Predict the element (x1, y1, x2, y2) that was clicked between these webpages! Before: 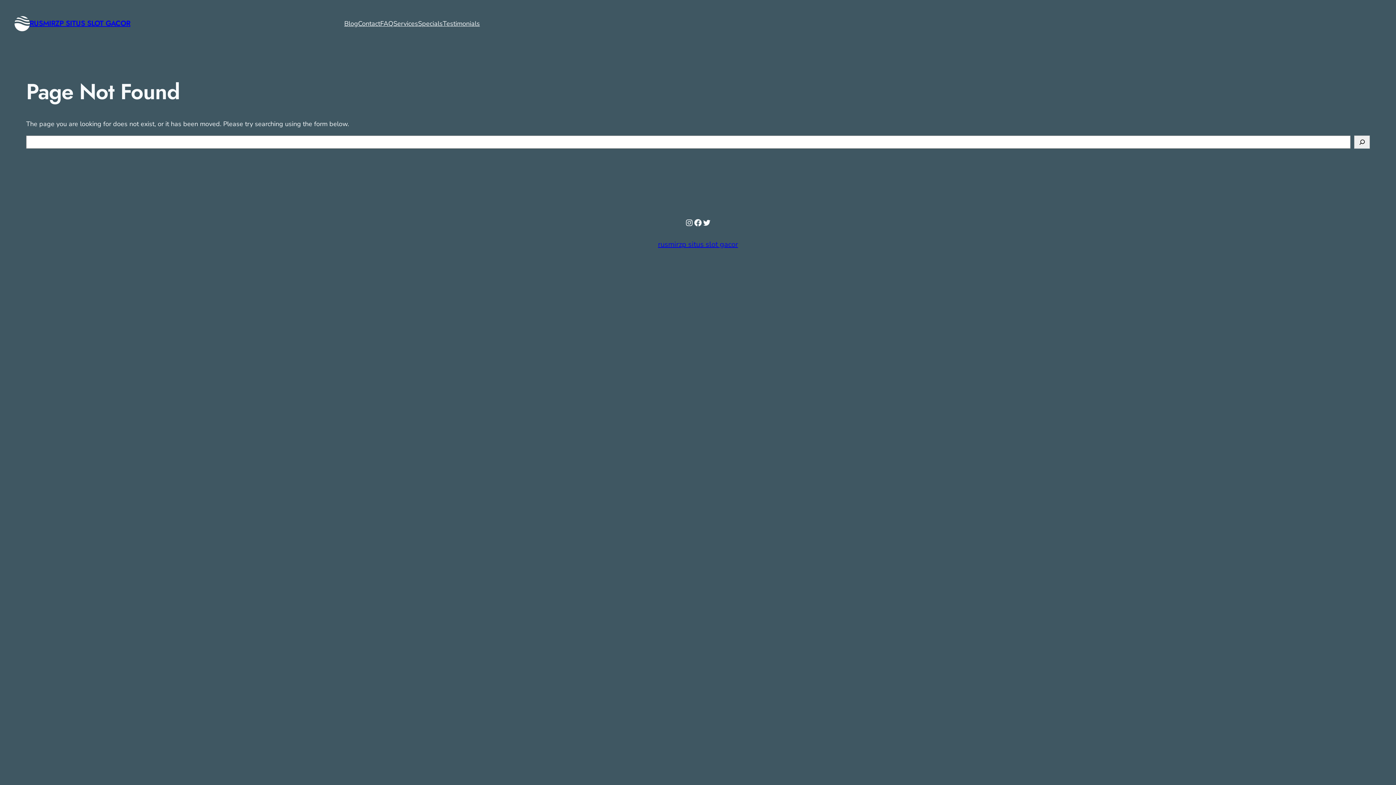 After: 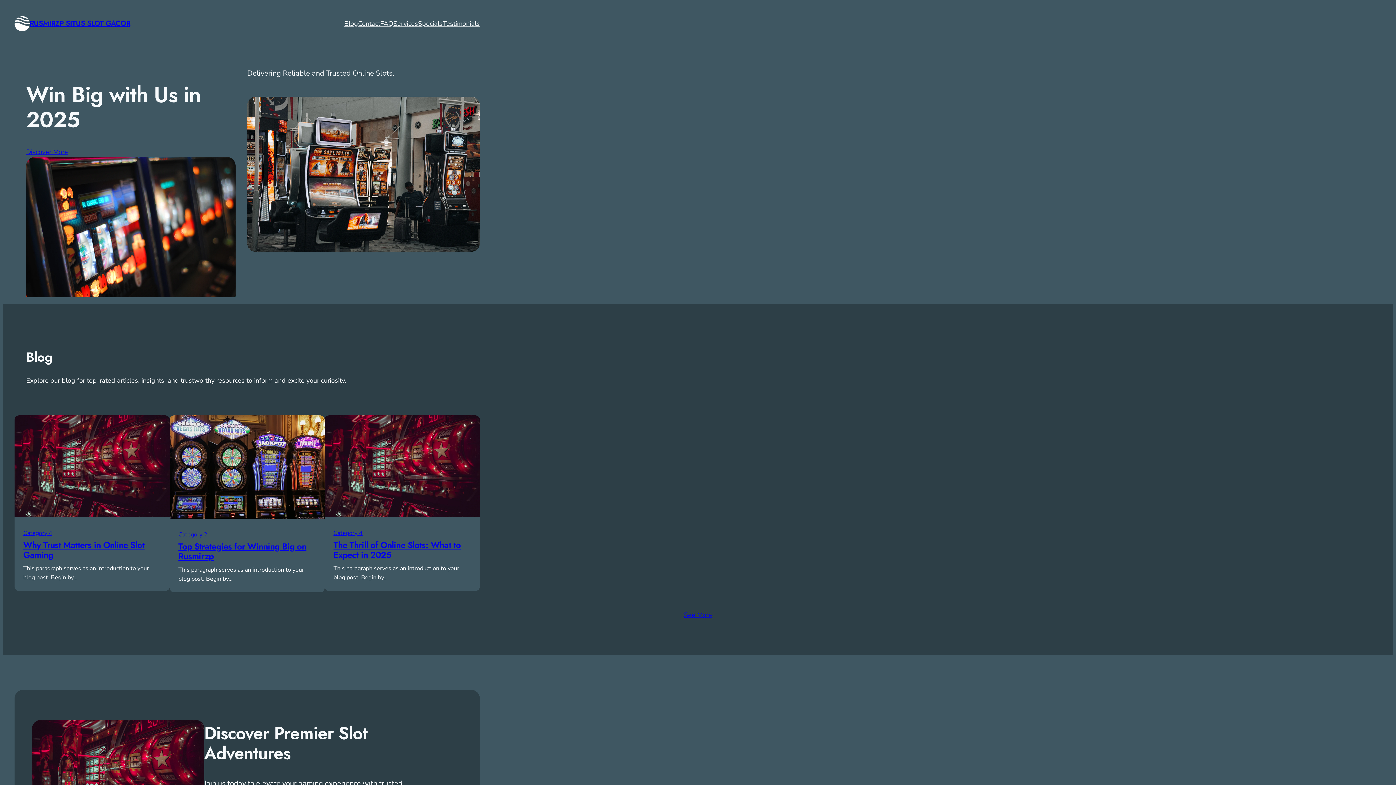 Action: bbox: (29, 18, 130, 28) label: RUSMIRZP SITUS SLOT GACOR